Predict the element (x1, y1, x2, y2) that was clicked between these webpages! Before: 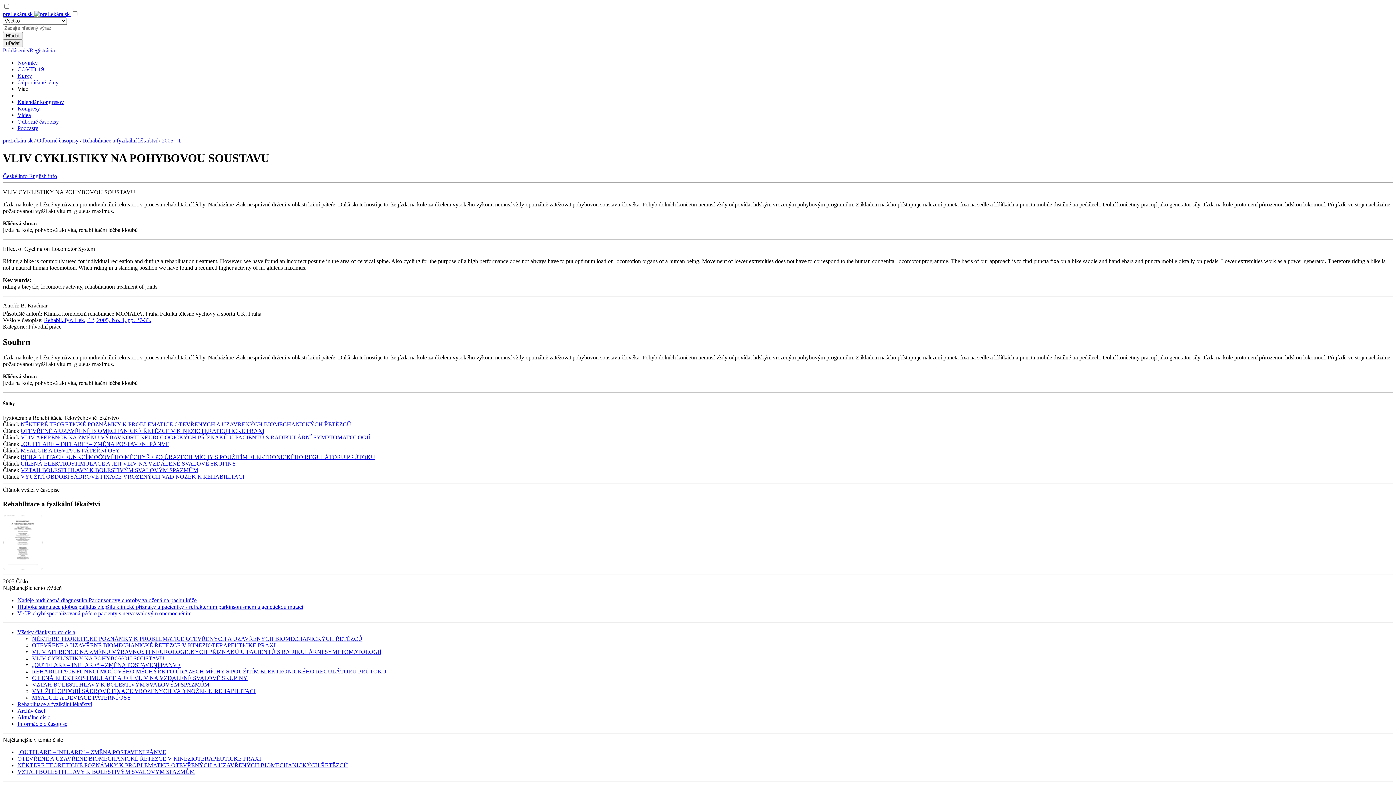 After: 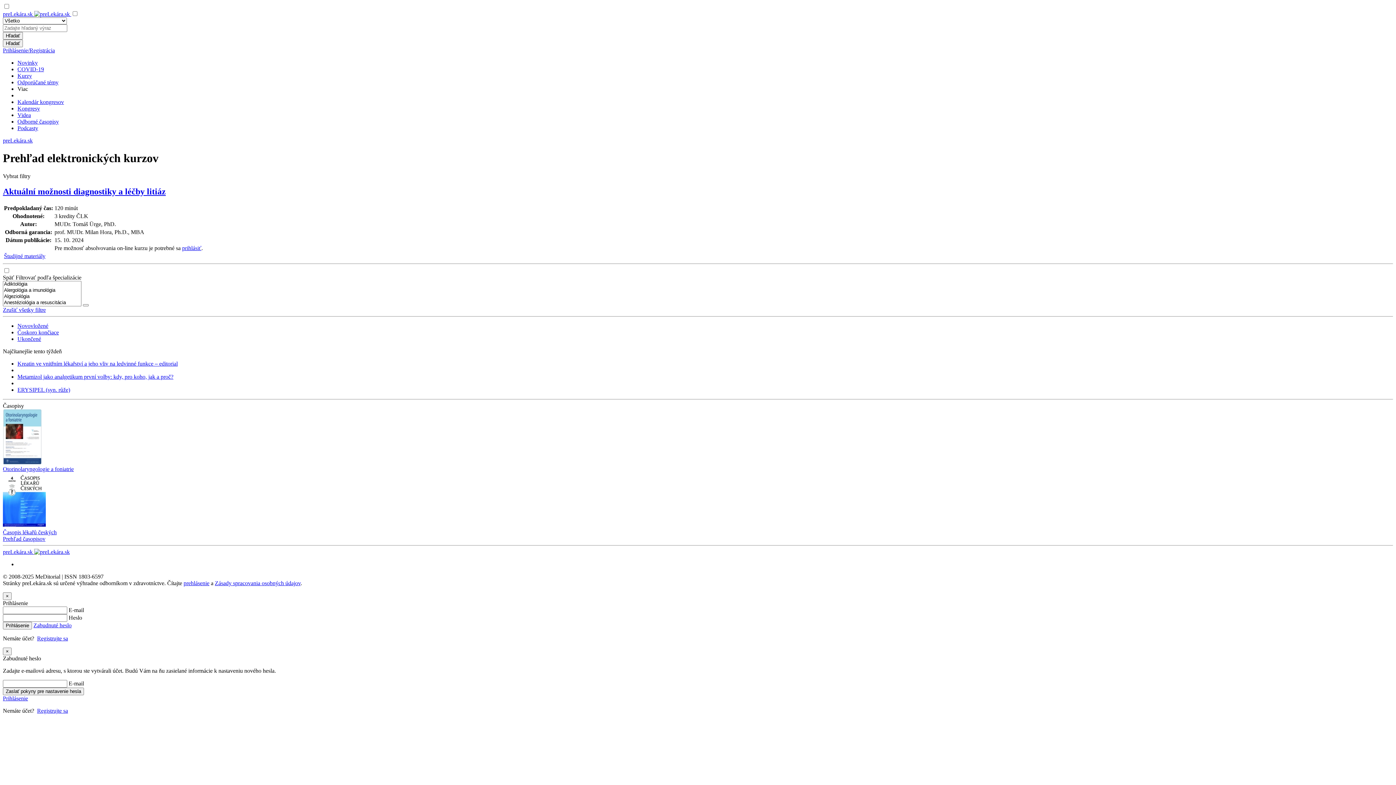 Action: label: Kurzy bbox: (17, 72, 32, 78)